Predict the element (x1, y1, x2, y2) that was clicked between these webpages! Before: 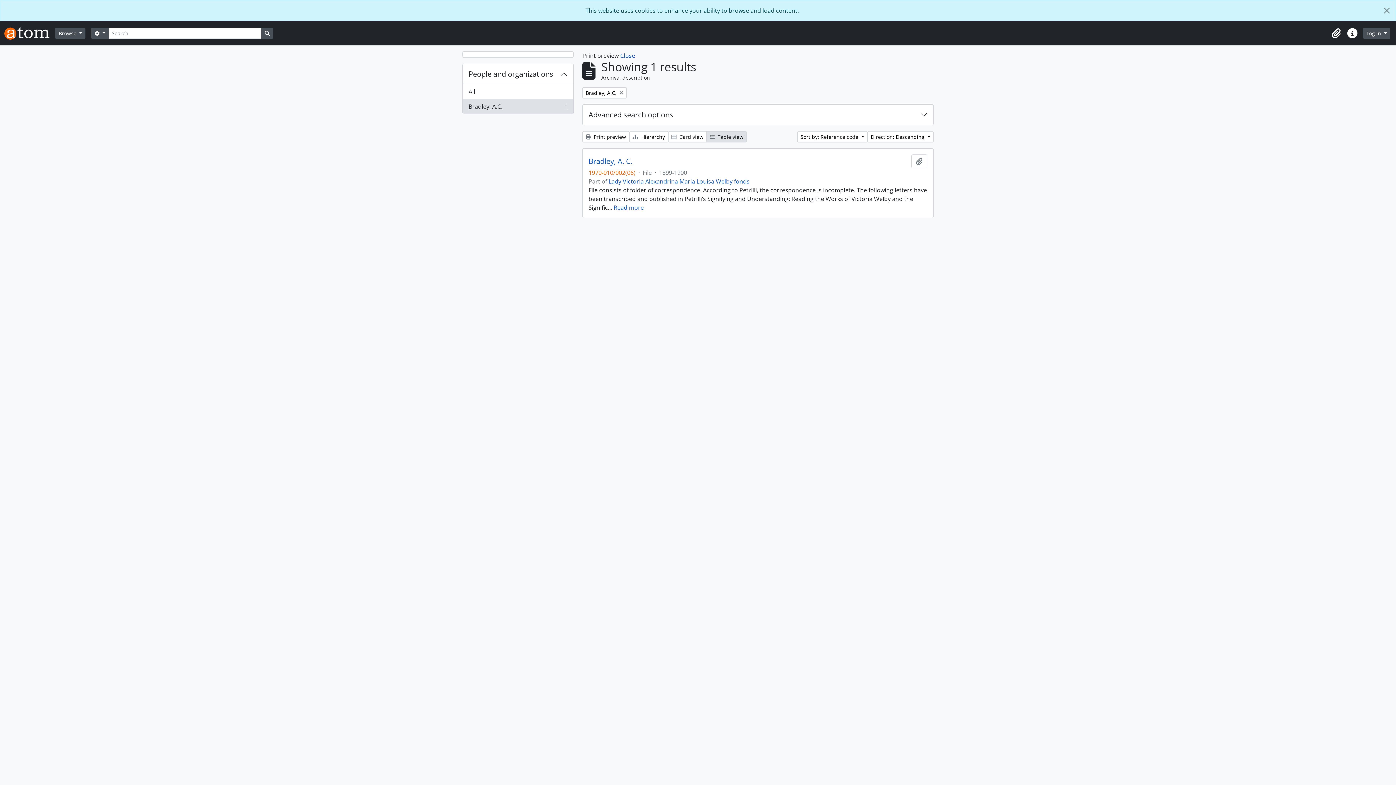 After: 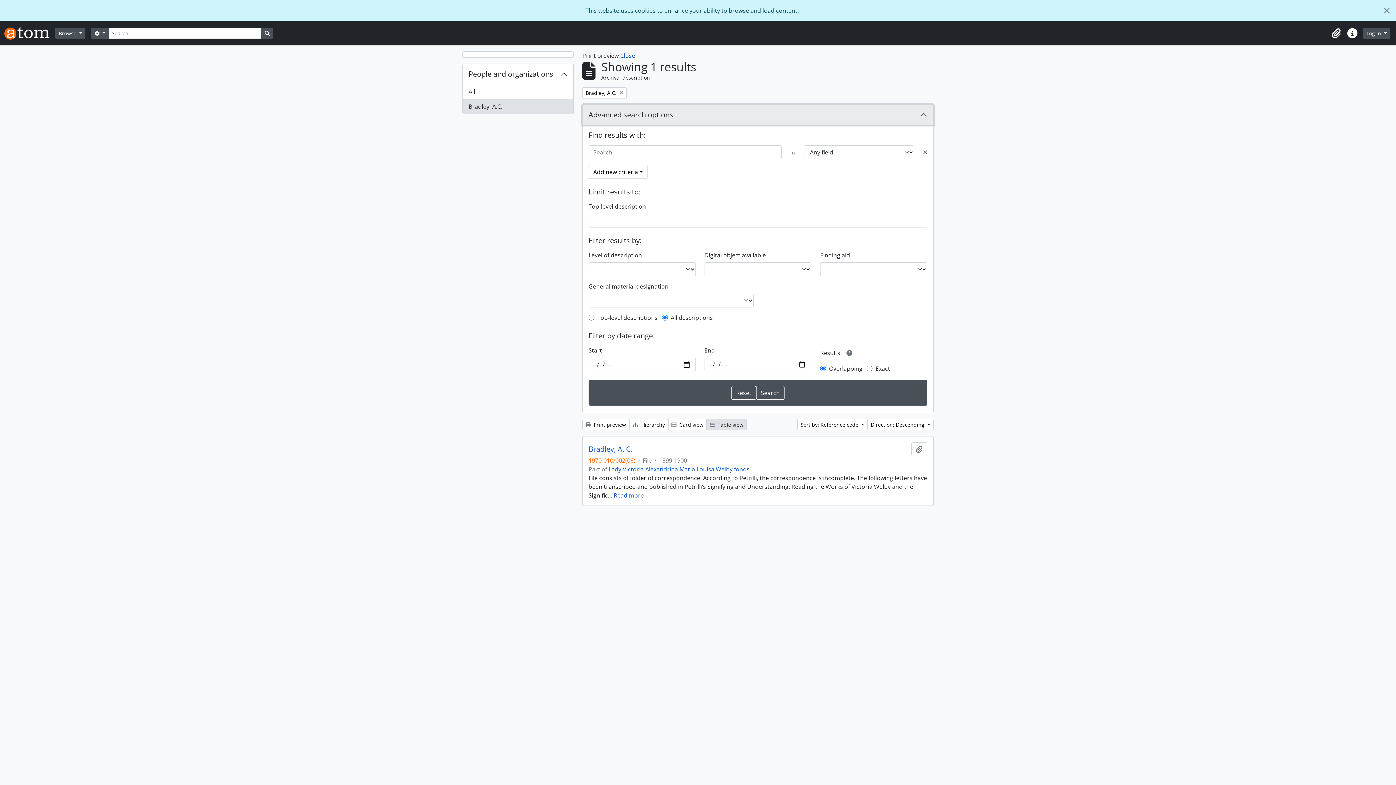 Action: label: Advanced search options bbox: (582, 104, 933, 125)